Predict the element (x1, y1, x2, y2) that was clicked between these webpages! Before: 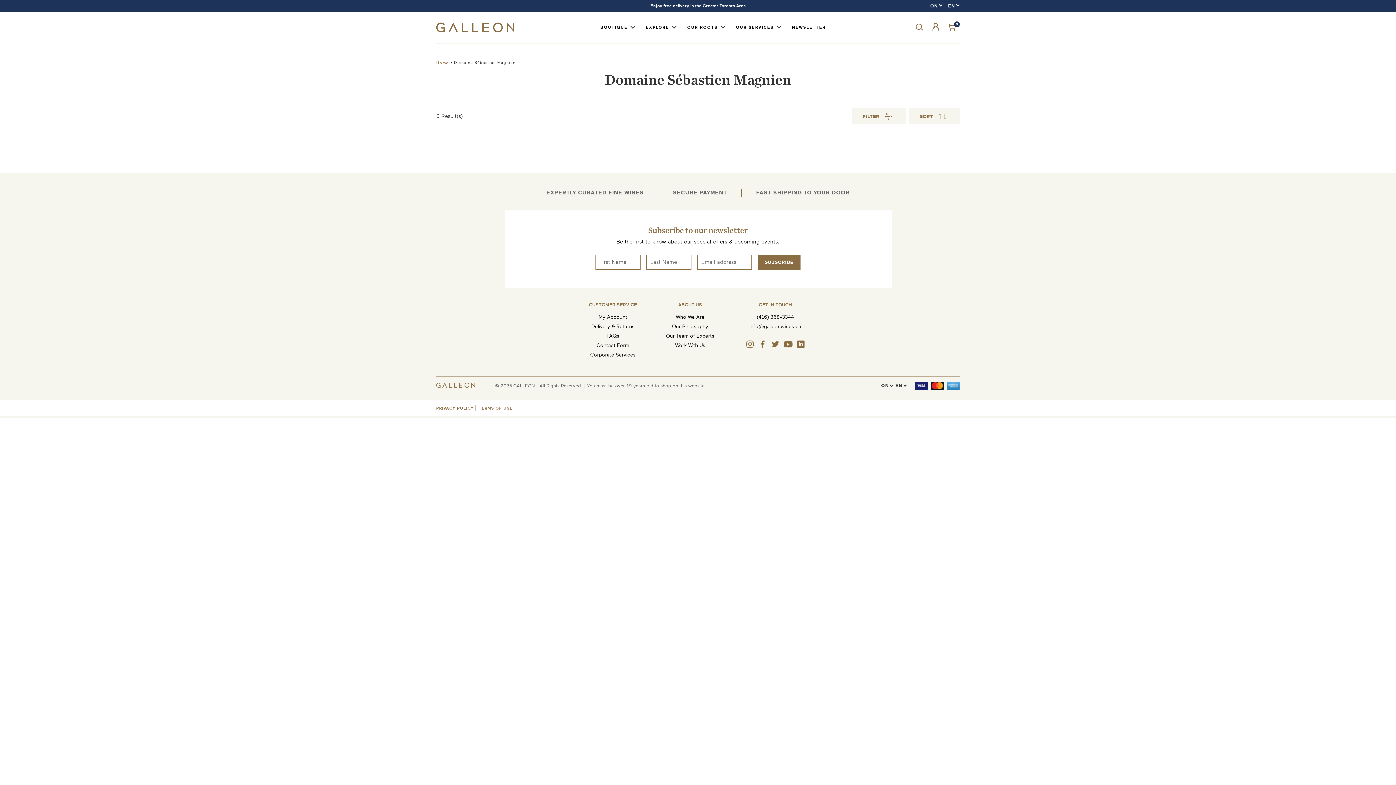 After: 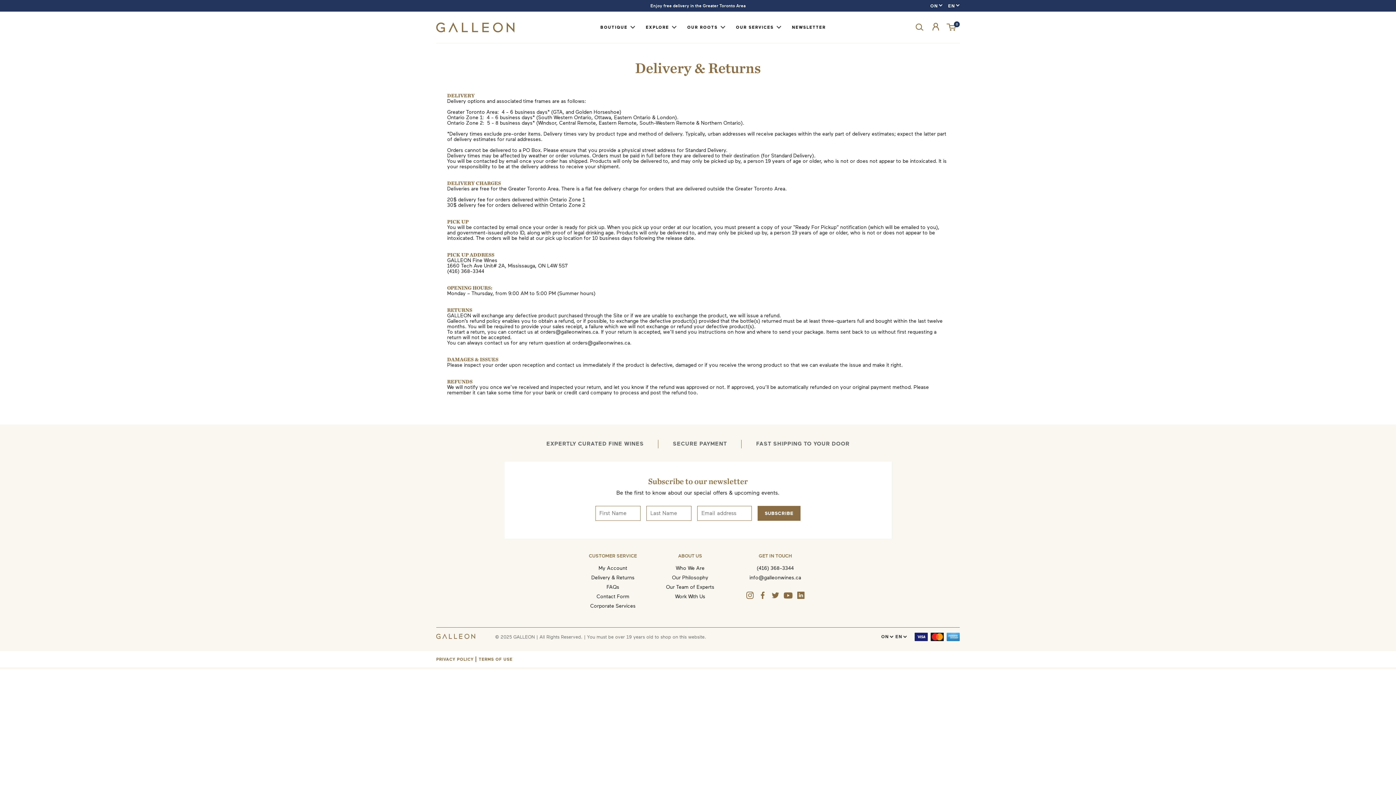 Action: bbox: (591, 324, 634, 329) label: Delivery & Returns